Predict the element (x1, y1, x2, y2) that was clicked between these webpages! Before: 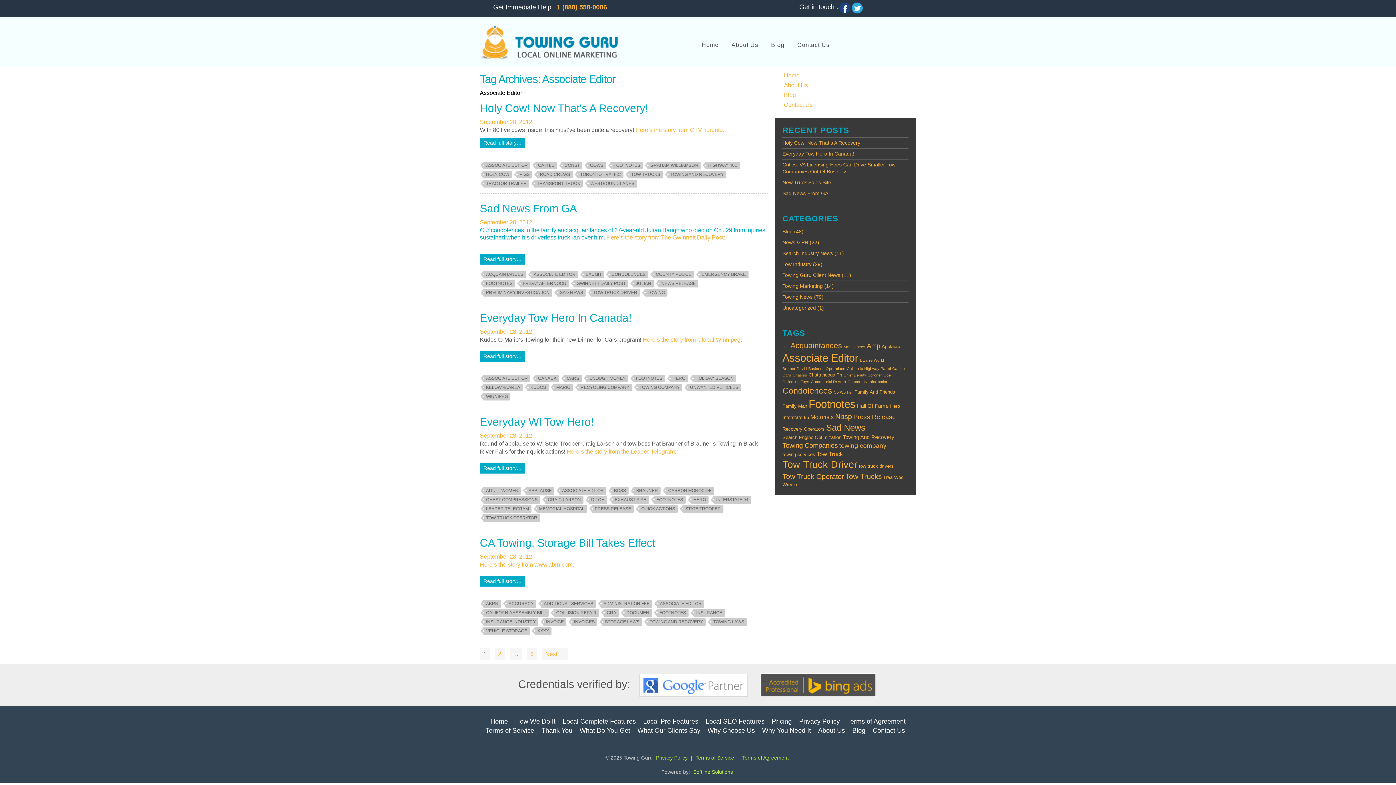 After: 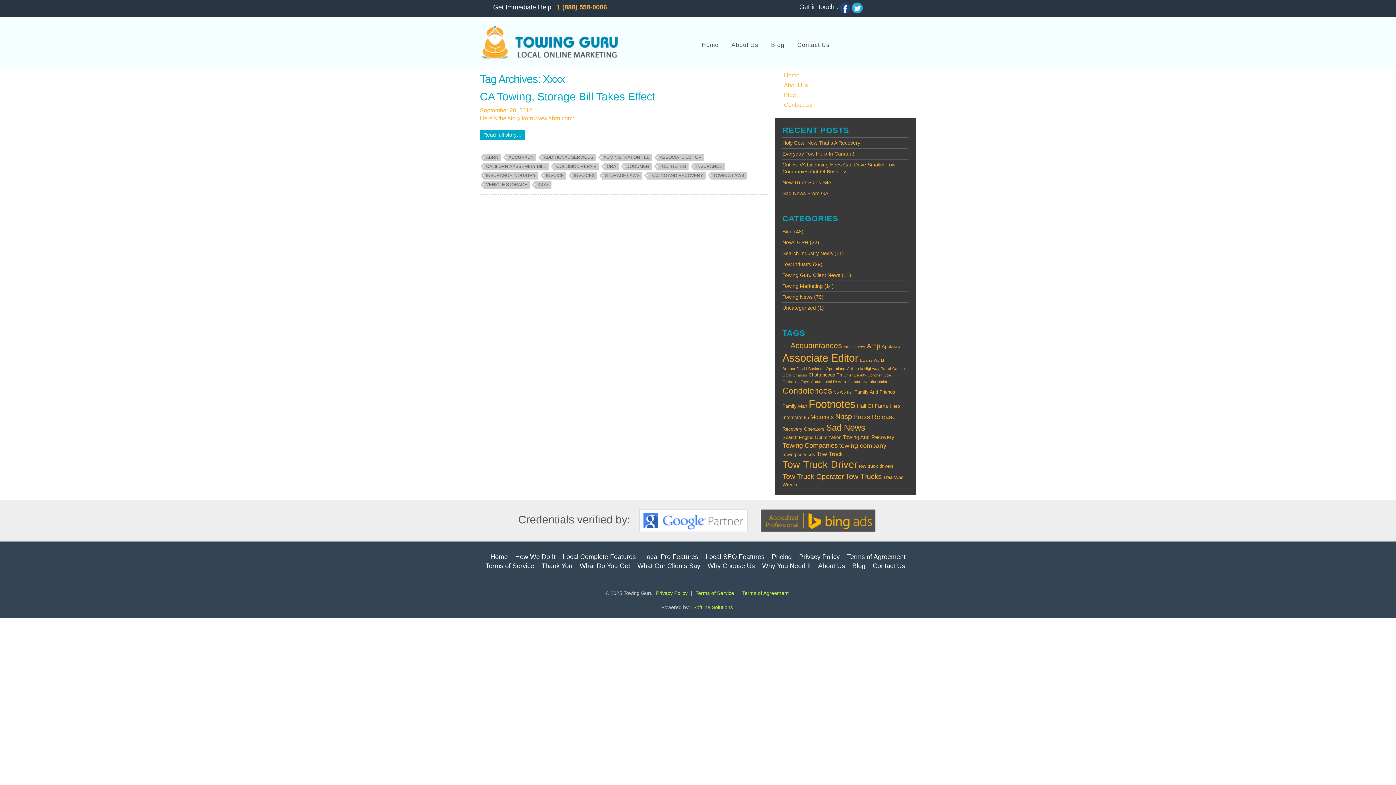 Action: label: XXXX bbox: (534, 627, 551, 635)